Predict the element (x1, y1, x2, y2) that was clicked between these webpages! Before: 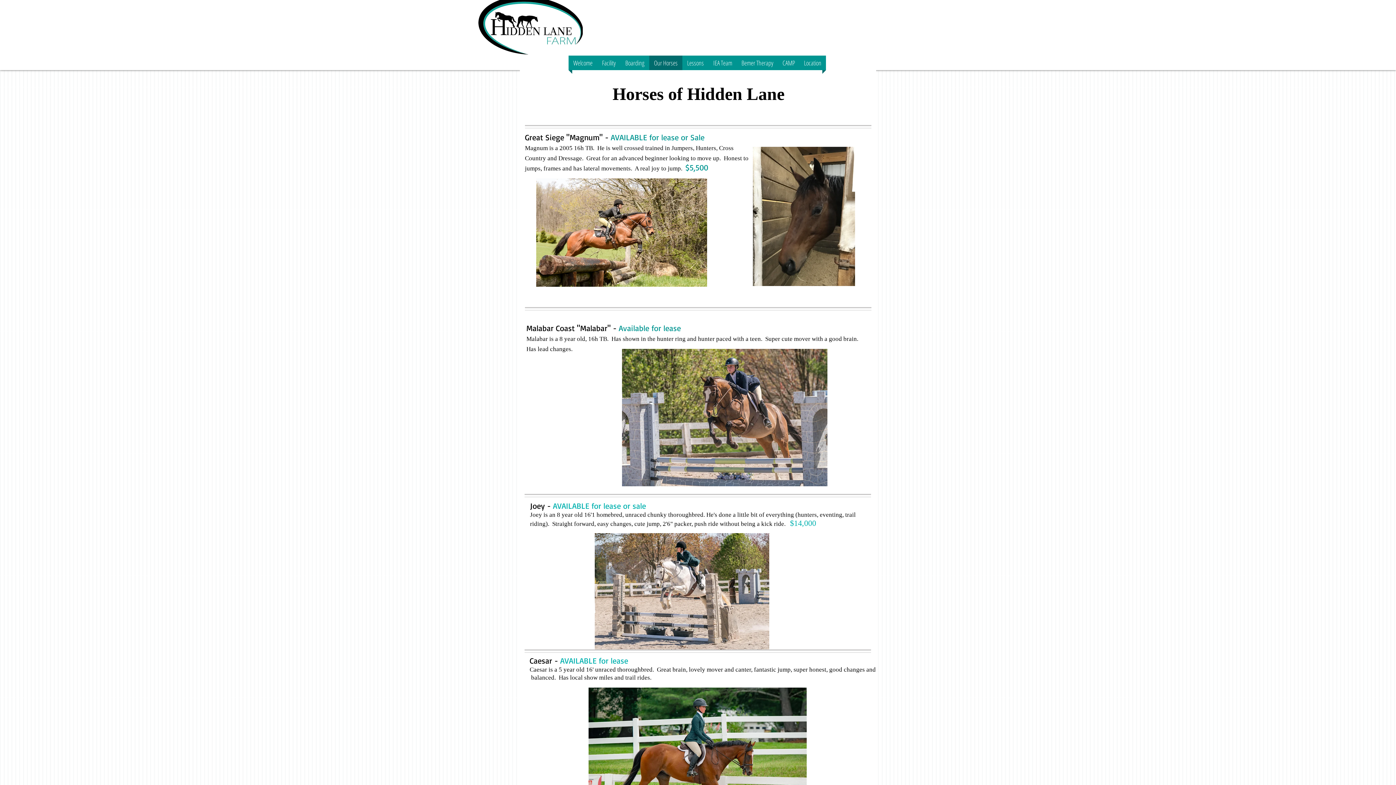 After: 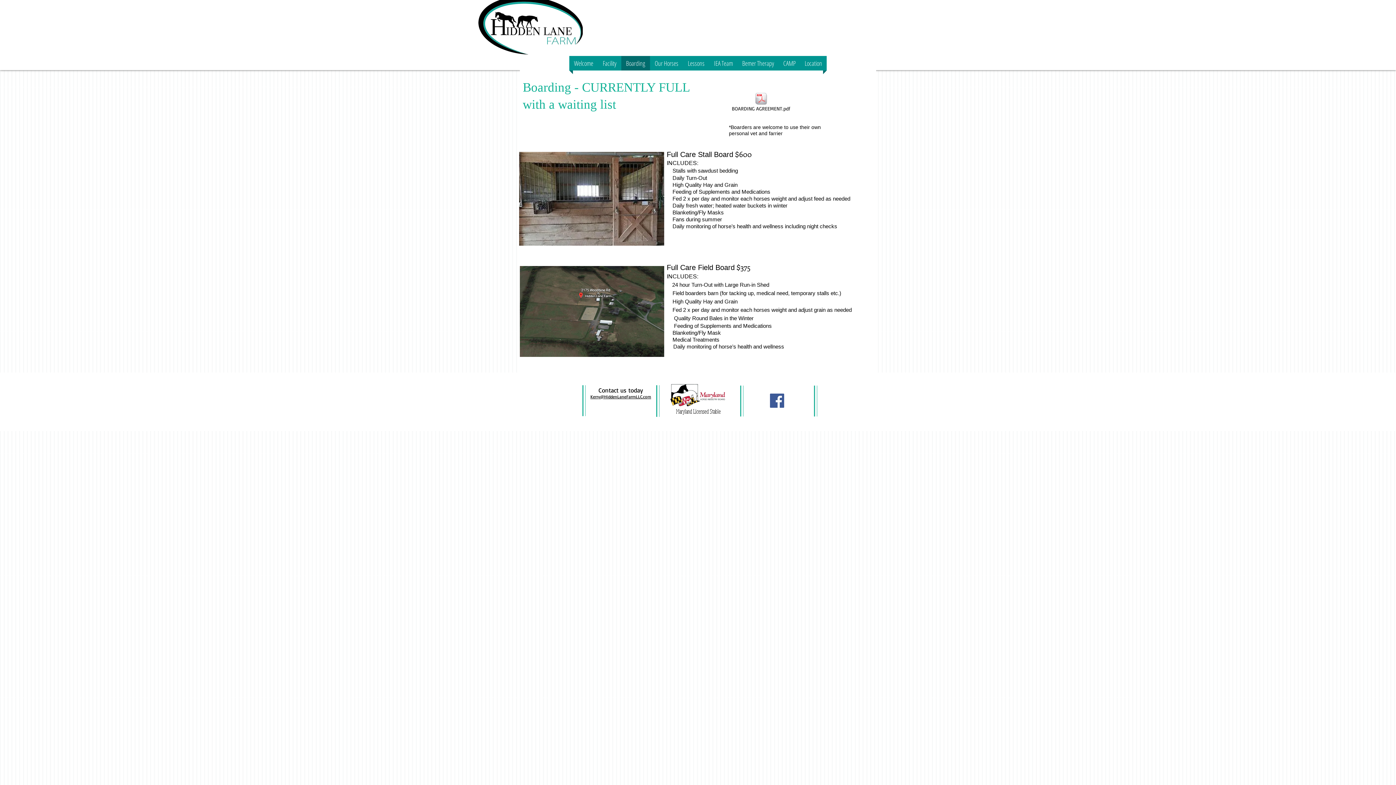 Action: label: Boarding bbox: (620, 55, 649, 70)